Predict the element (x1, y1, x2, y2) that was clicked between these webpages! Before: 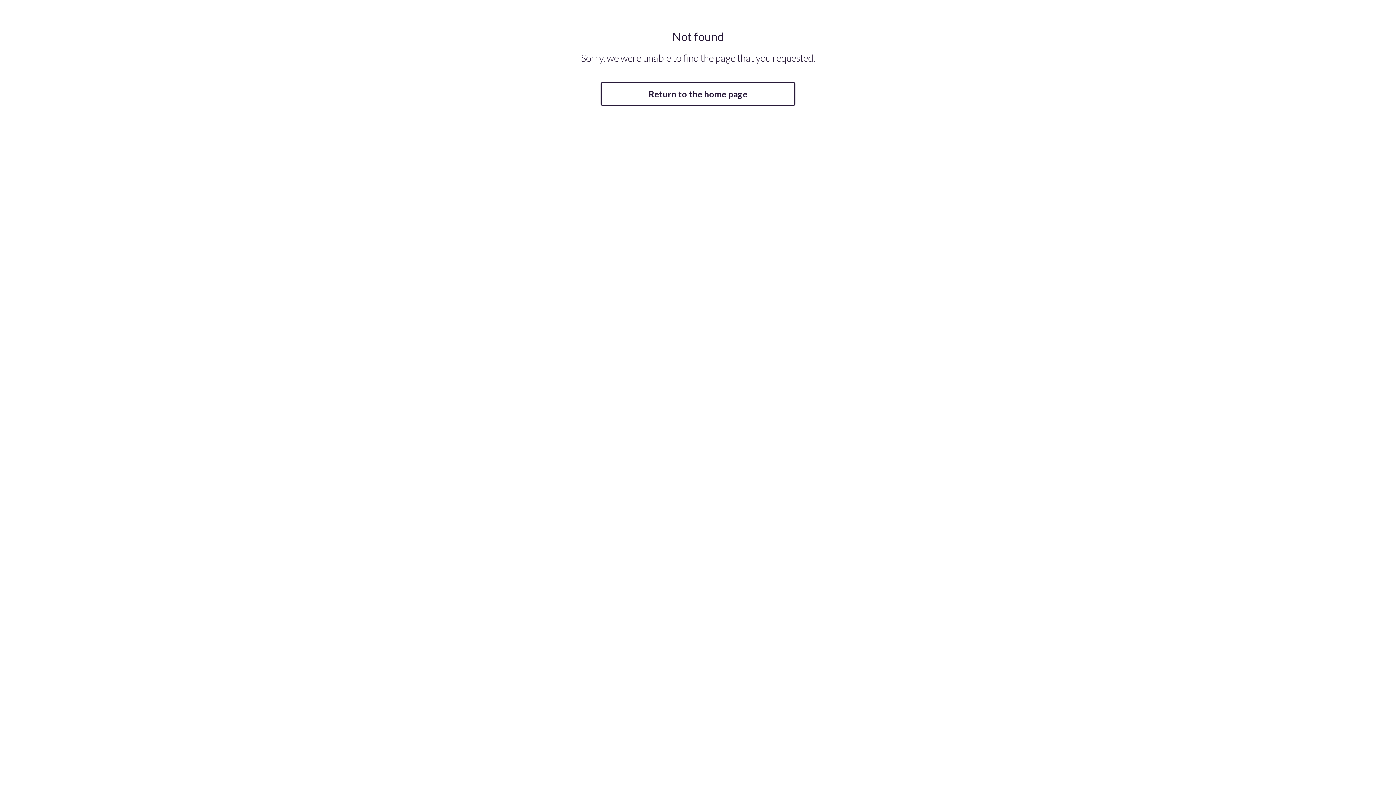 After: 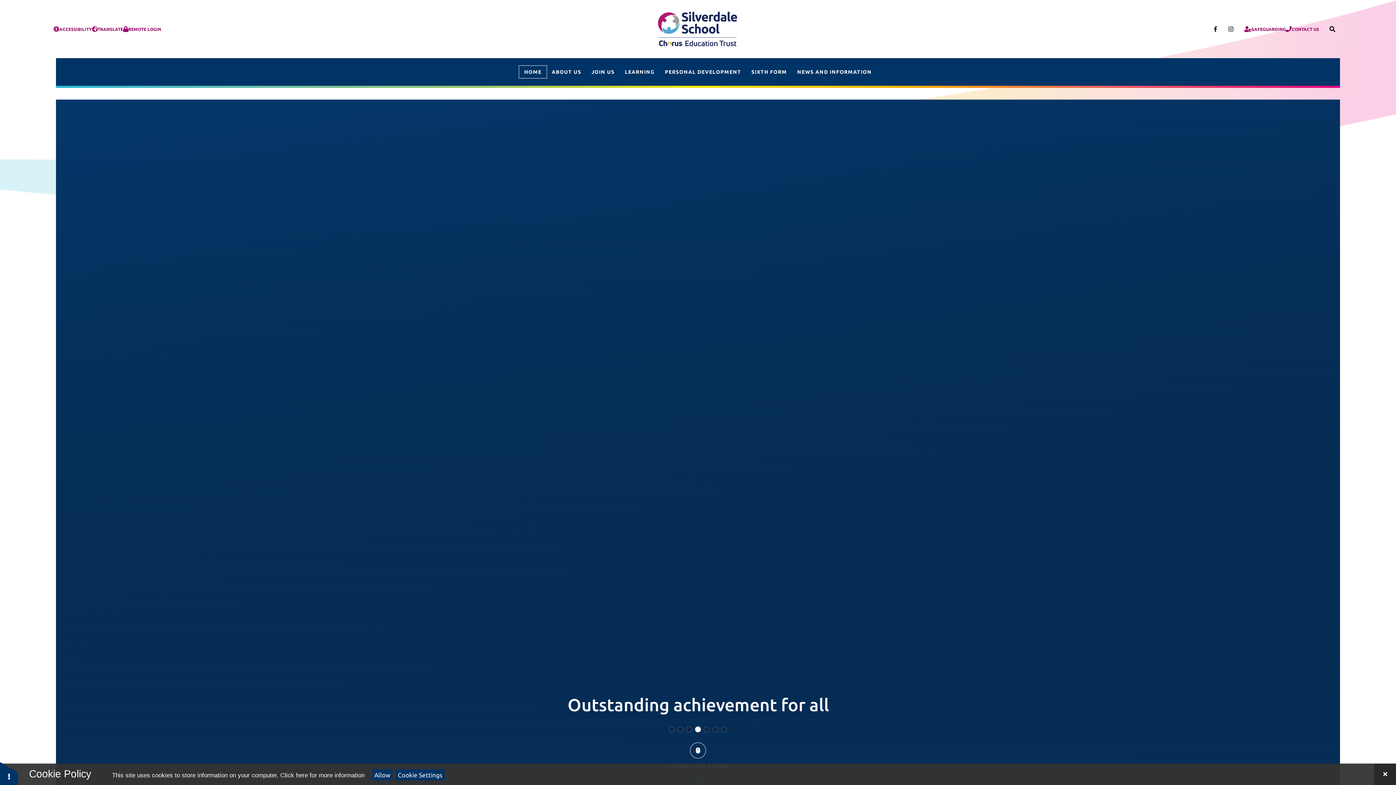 Action: label: Return to the home page bbox: (600, 82, 795, 105)